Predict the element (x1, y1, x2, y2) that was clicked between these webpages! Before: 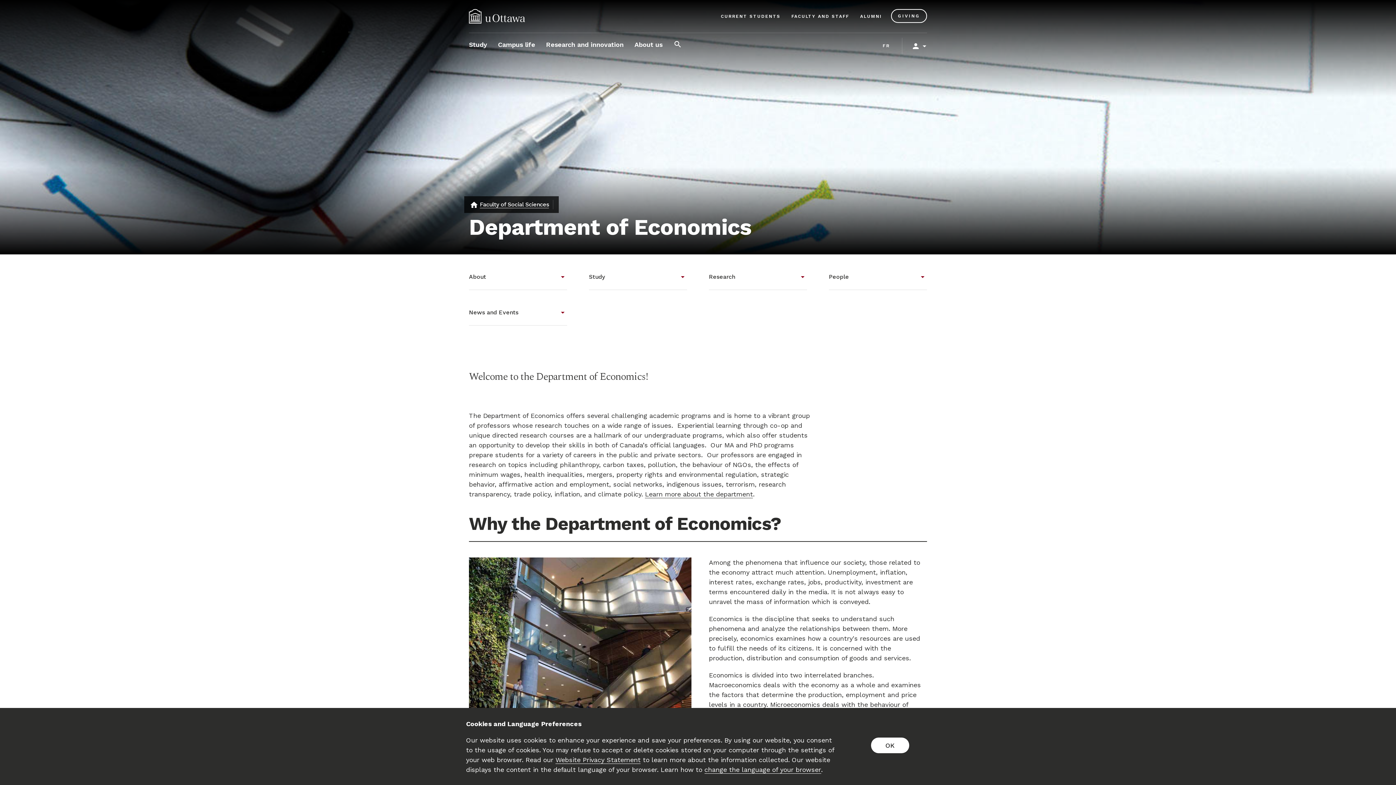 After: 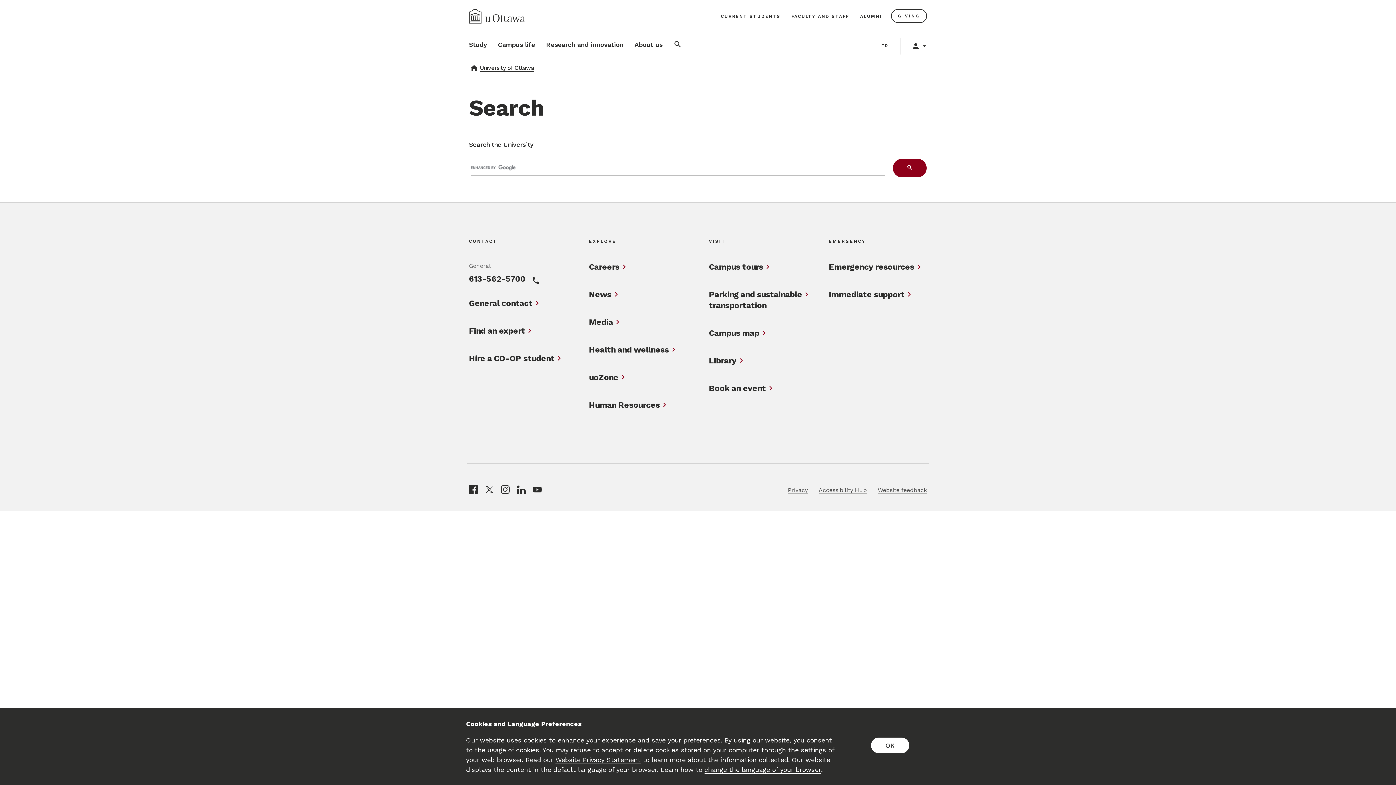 Action: bbox: (673, 33, 682, 58) label: Search